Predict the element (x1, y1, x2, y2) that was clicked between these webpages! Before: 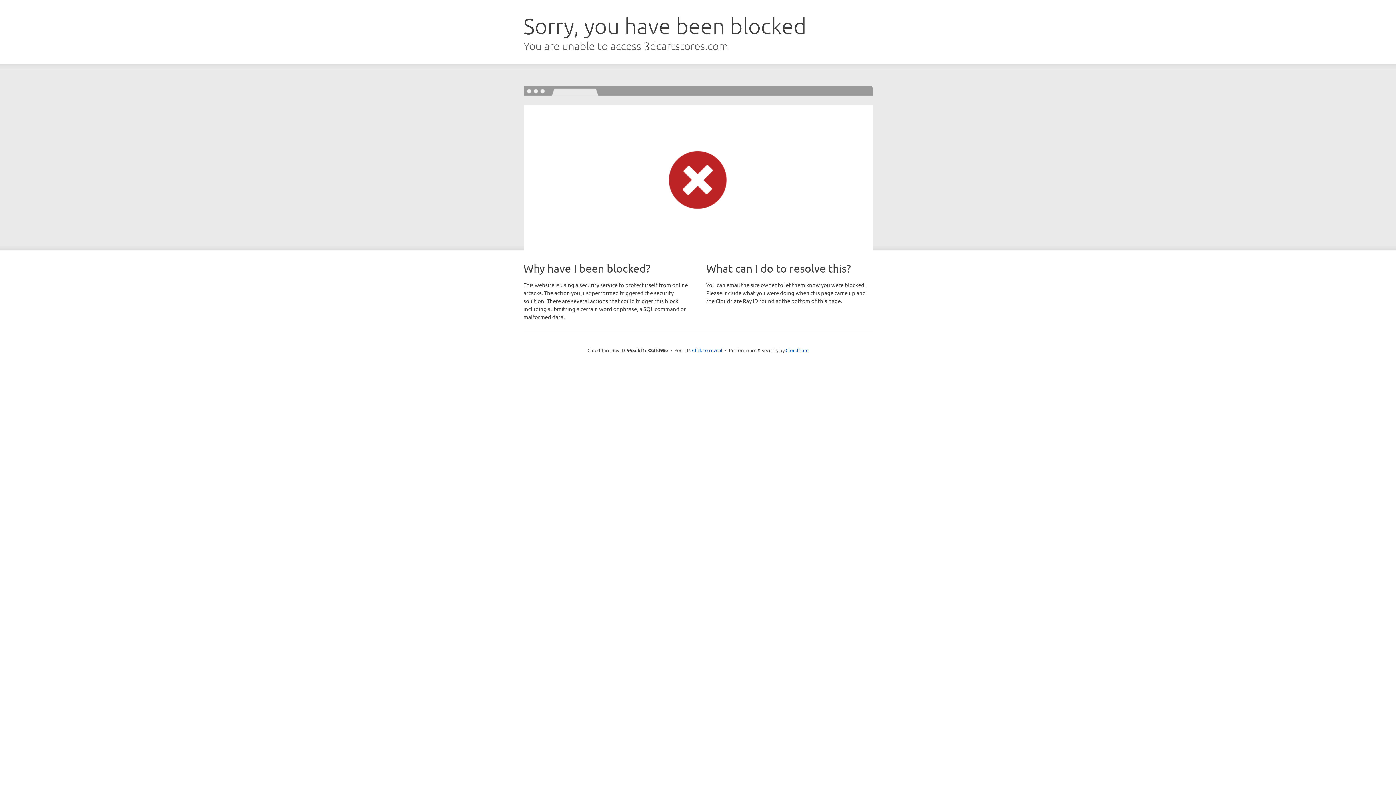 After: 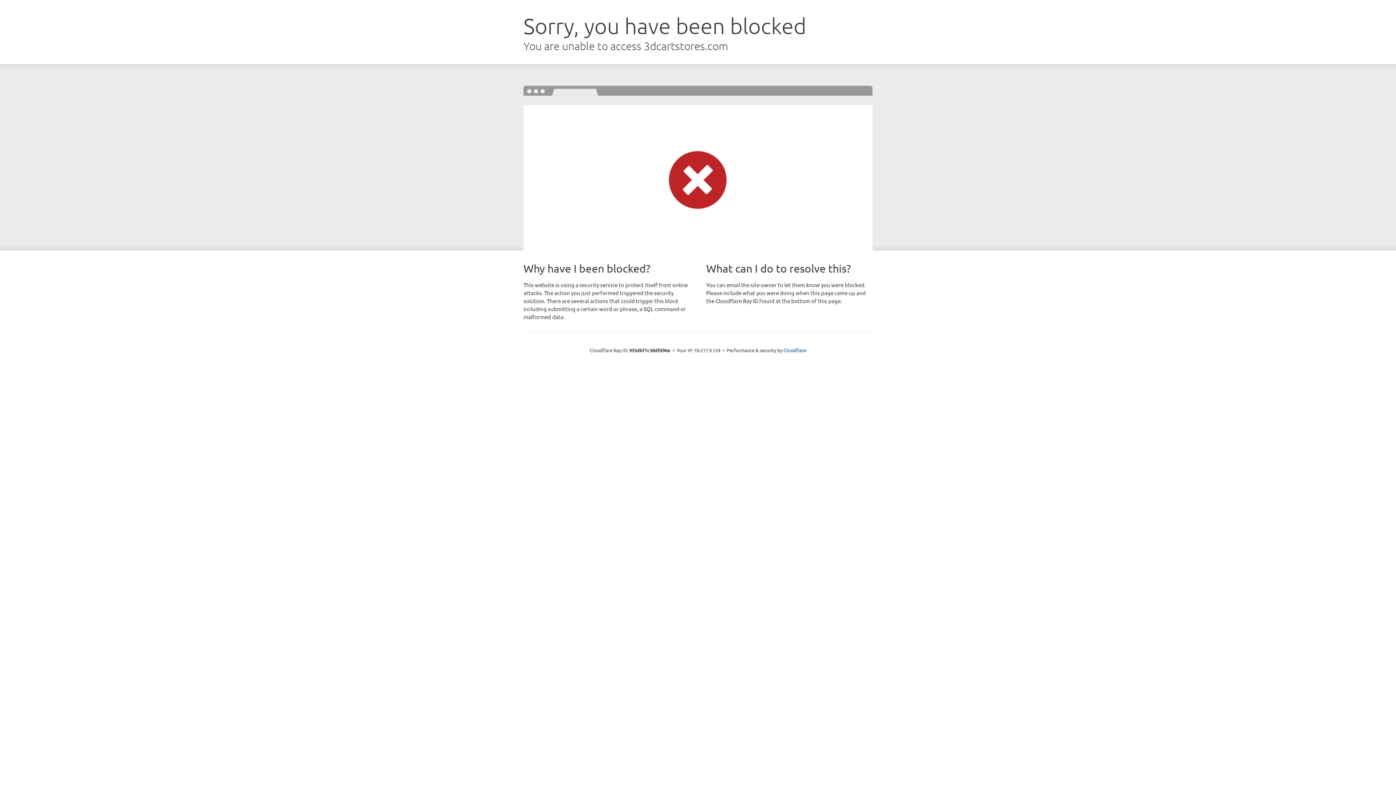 Action: label: Click to reveal bbox: (692, 346, 722, 353)